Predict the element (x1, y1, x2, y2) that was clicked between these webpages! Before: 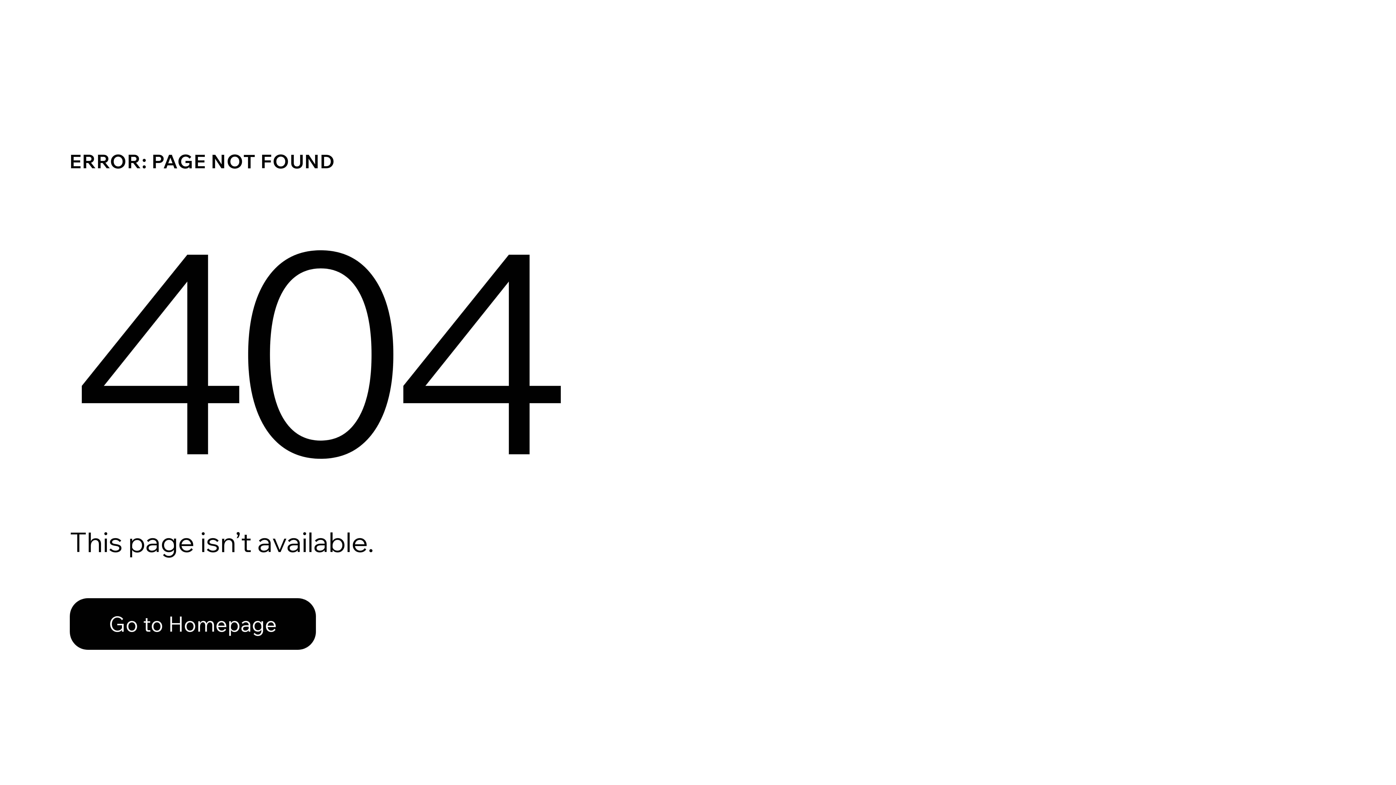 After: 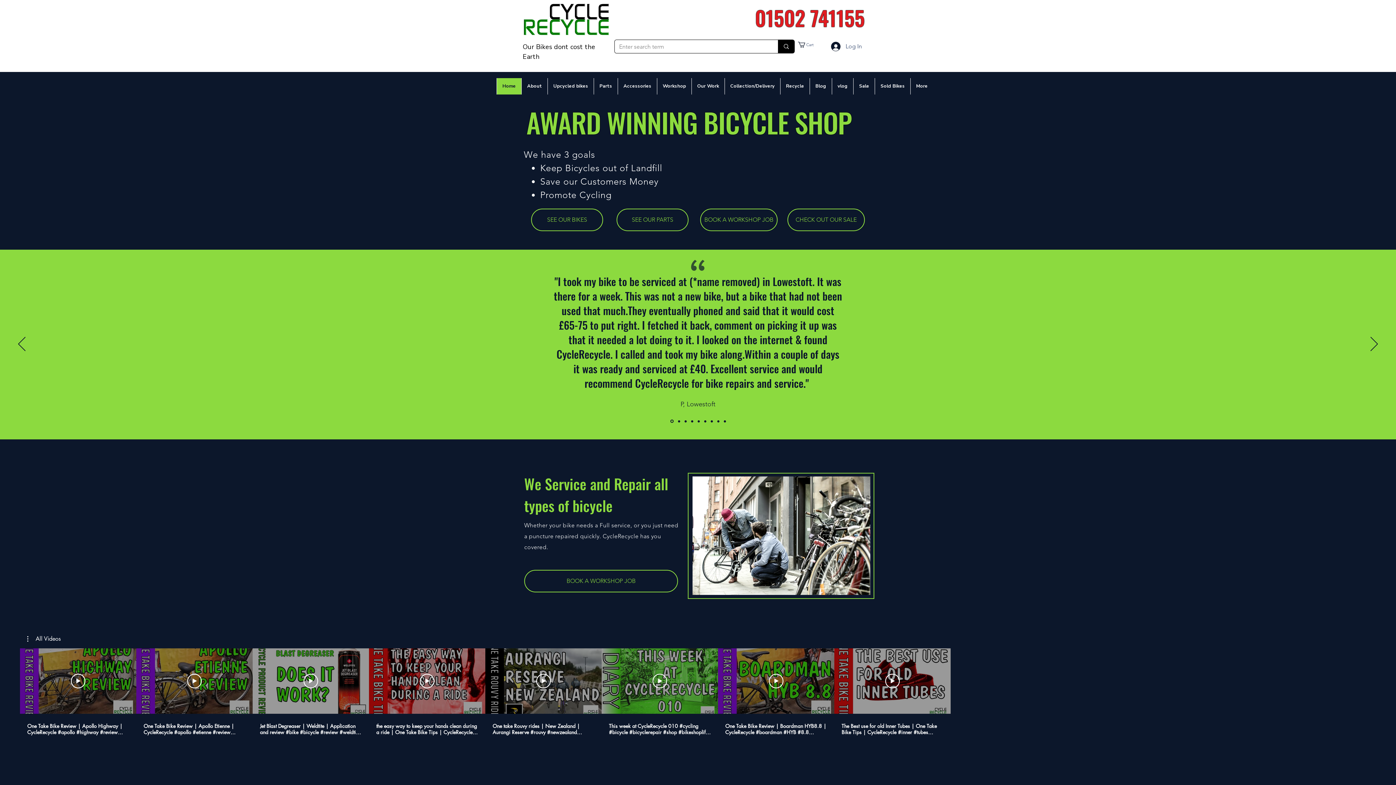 Action: bbox: (69, 582, 768, 659) label: Go to Homepage